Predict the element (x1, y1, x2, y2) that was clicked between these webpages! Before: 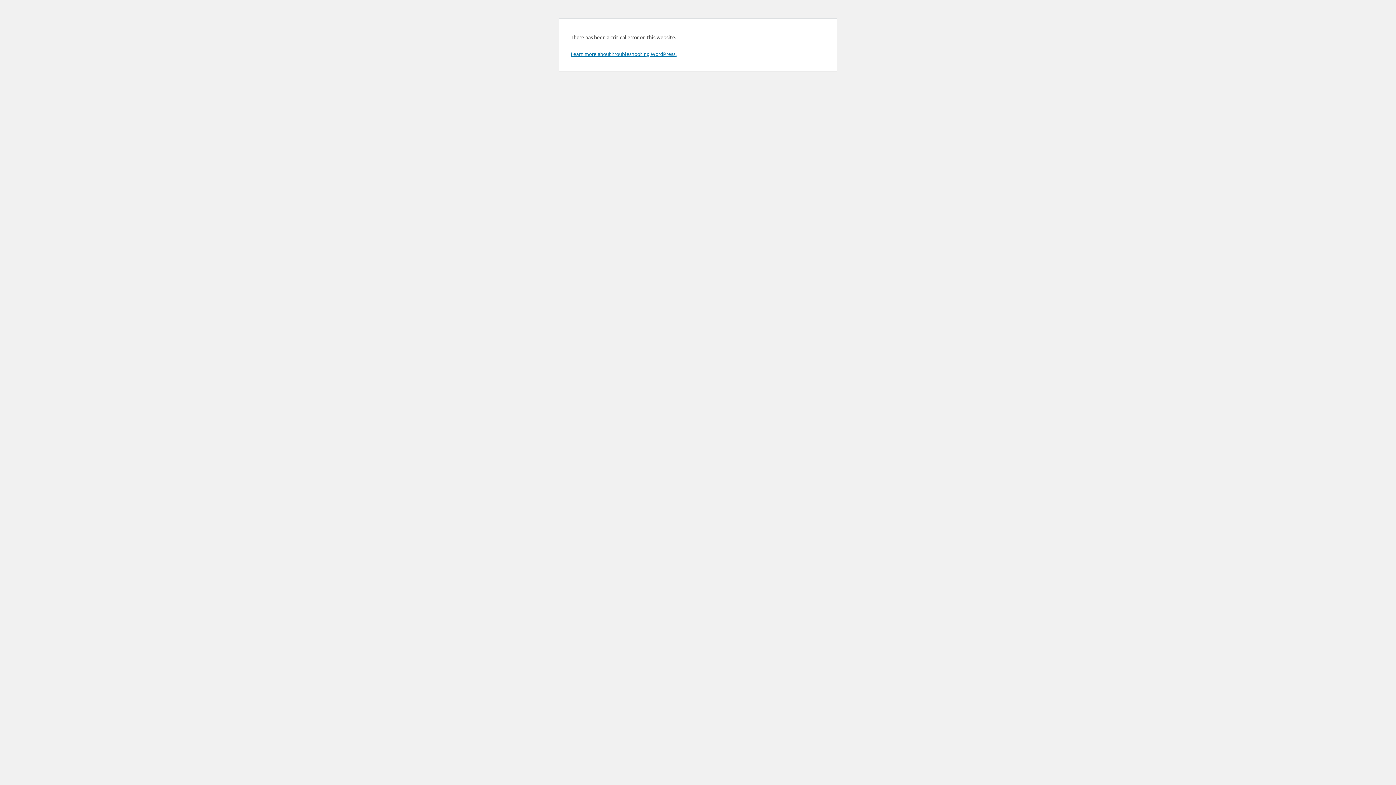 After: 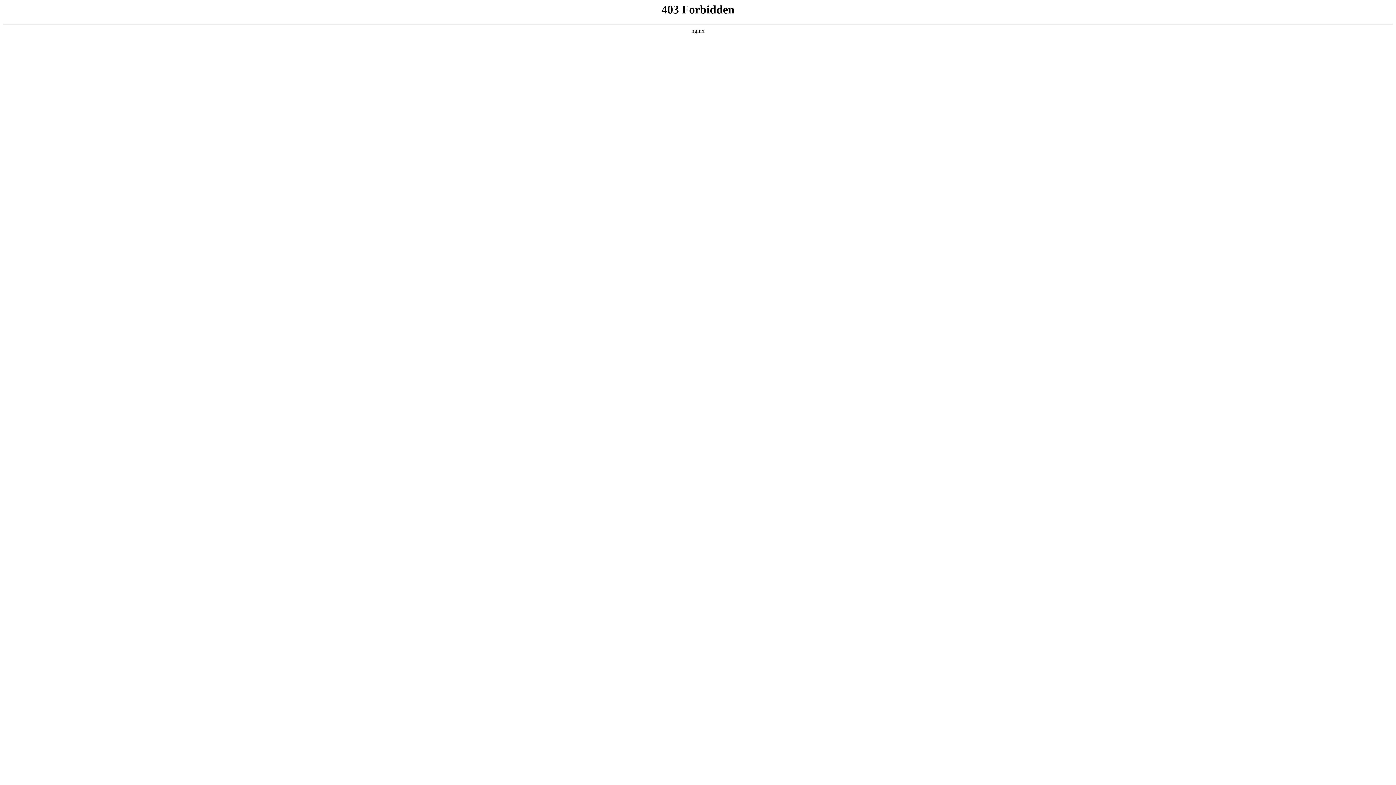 Action: label: Learn more about troubleshooting WordPress. bbox: (570, 50, 676, 57)